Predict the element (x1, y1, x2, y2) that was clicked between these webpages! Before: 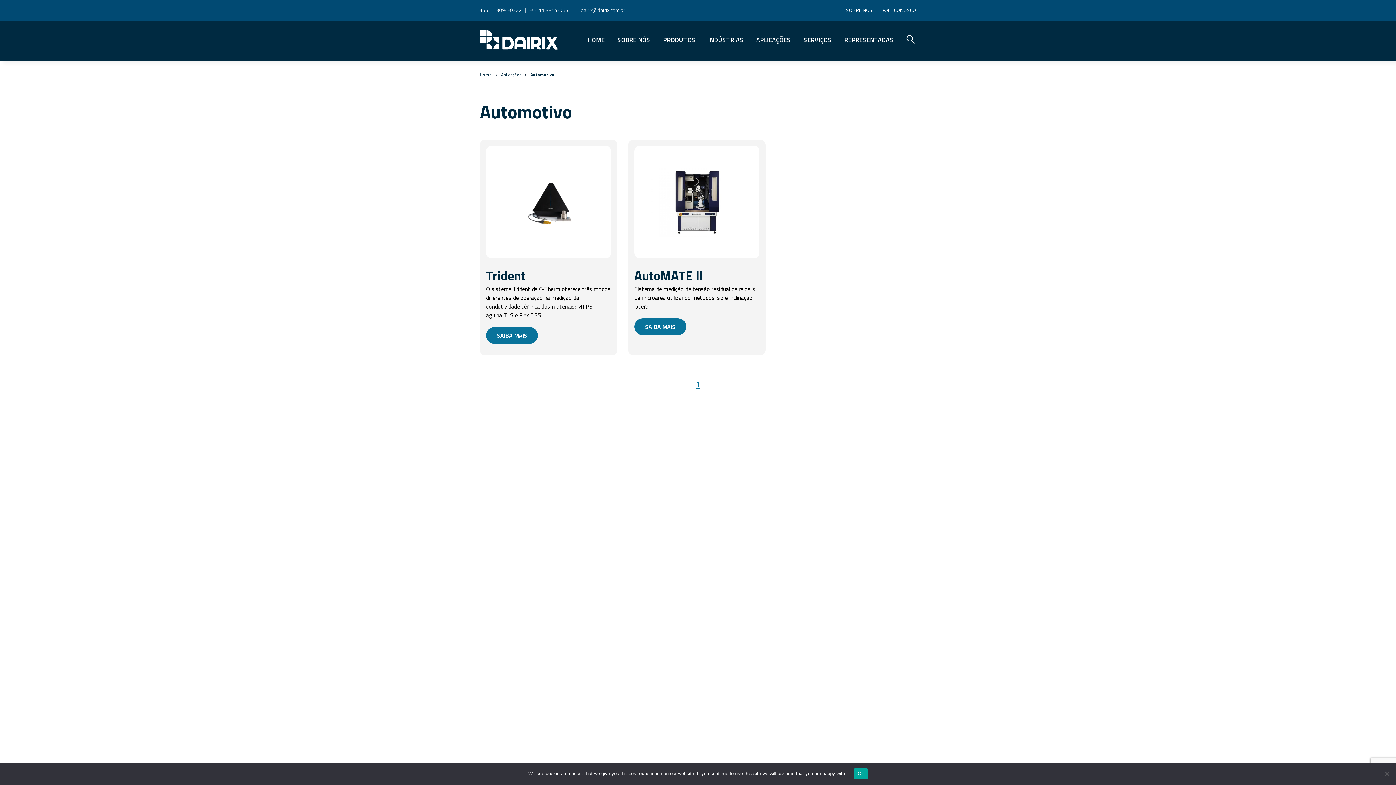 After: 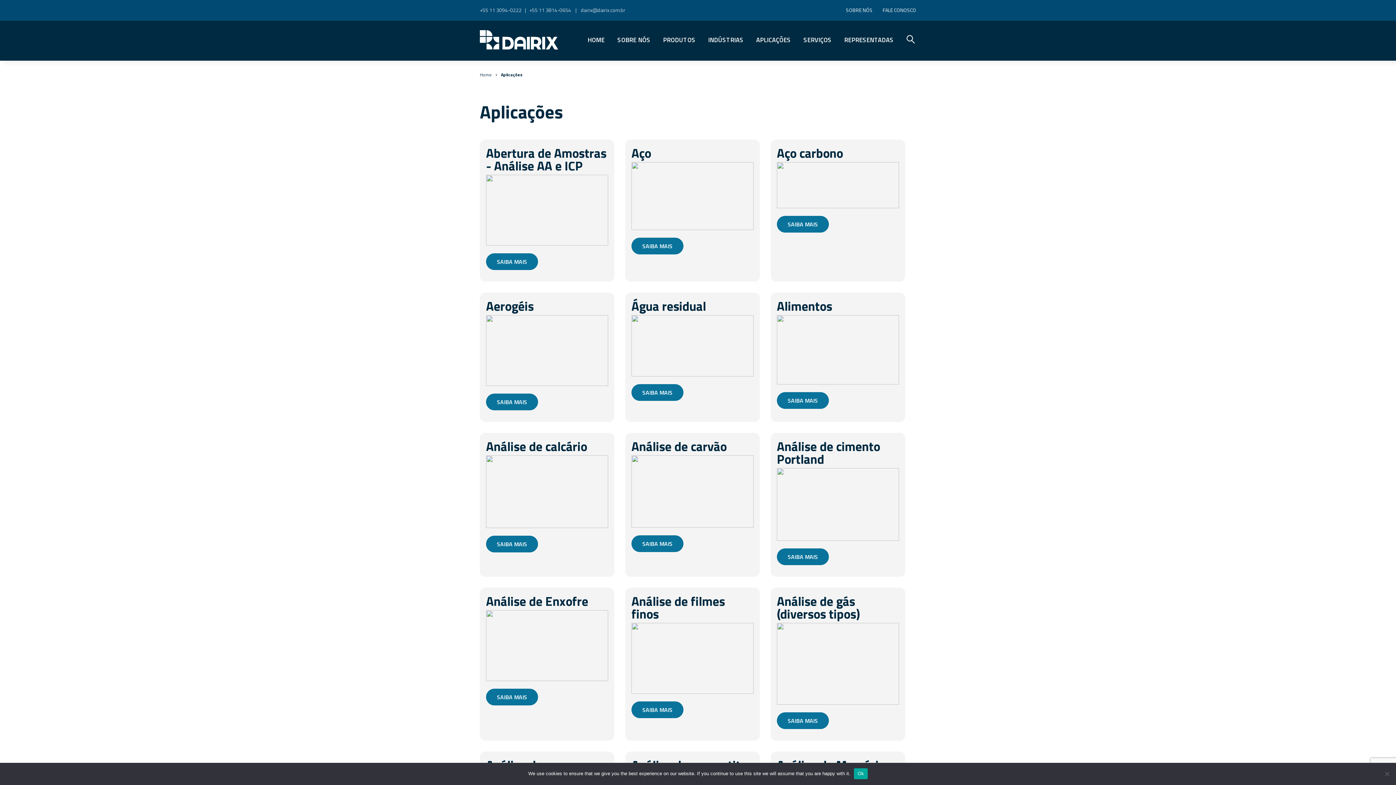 Action: label: APLICAÇÕES bbox: (756, 35, 791, 44)